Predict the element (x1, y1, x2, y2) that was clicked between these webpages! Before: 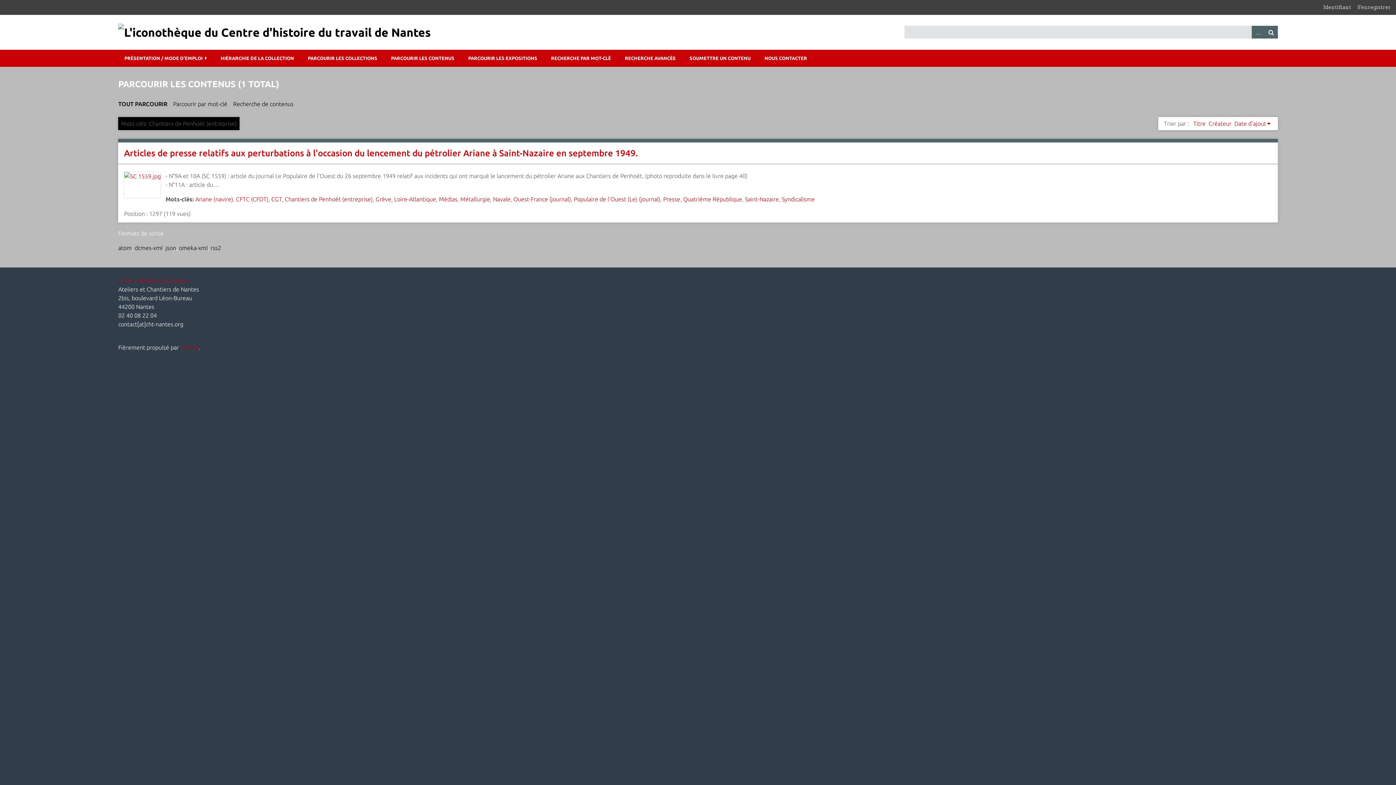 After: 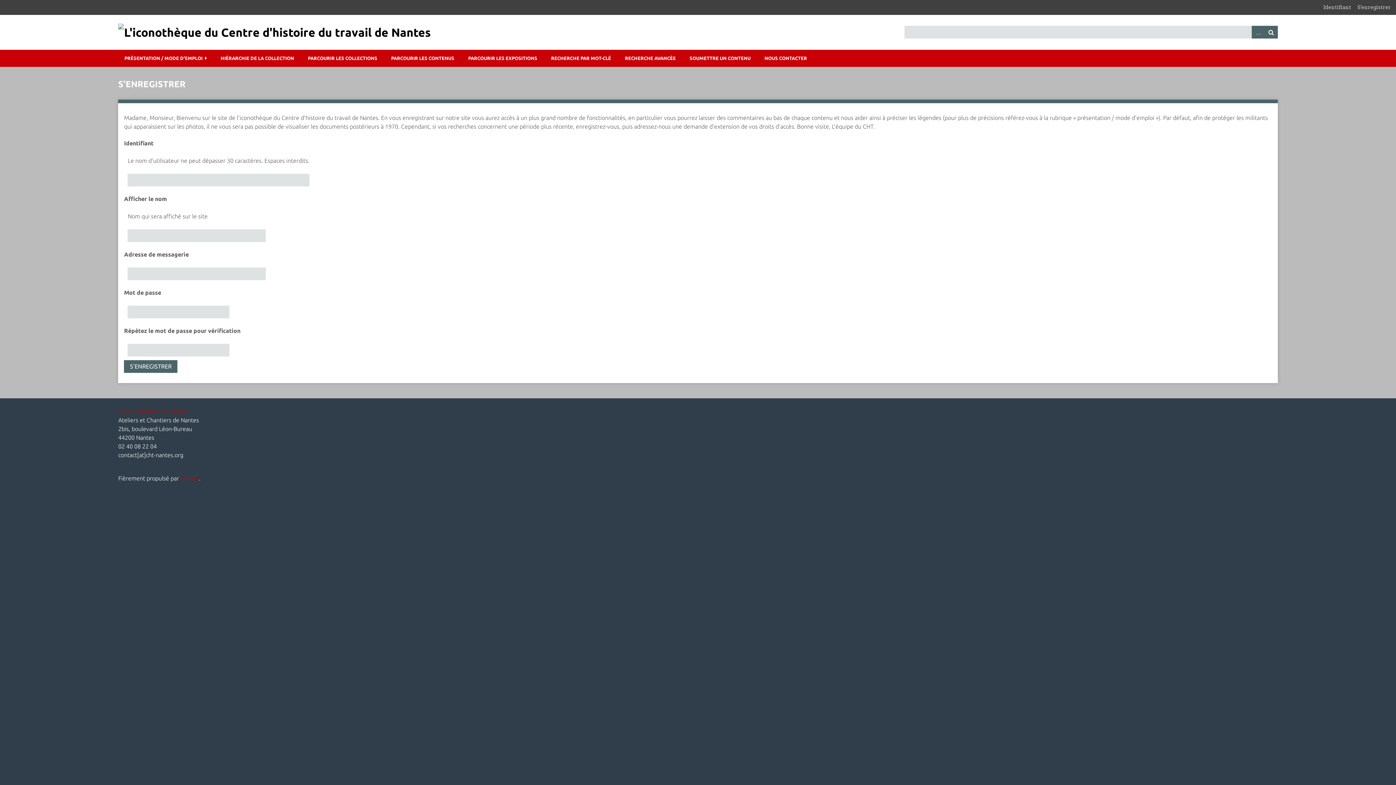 Action: bbox: (1357, 3, 1396, 11) label: S'enregistrer